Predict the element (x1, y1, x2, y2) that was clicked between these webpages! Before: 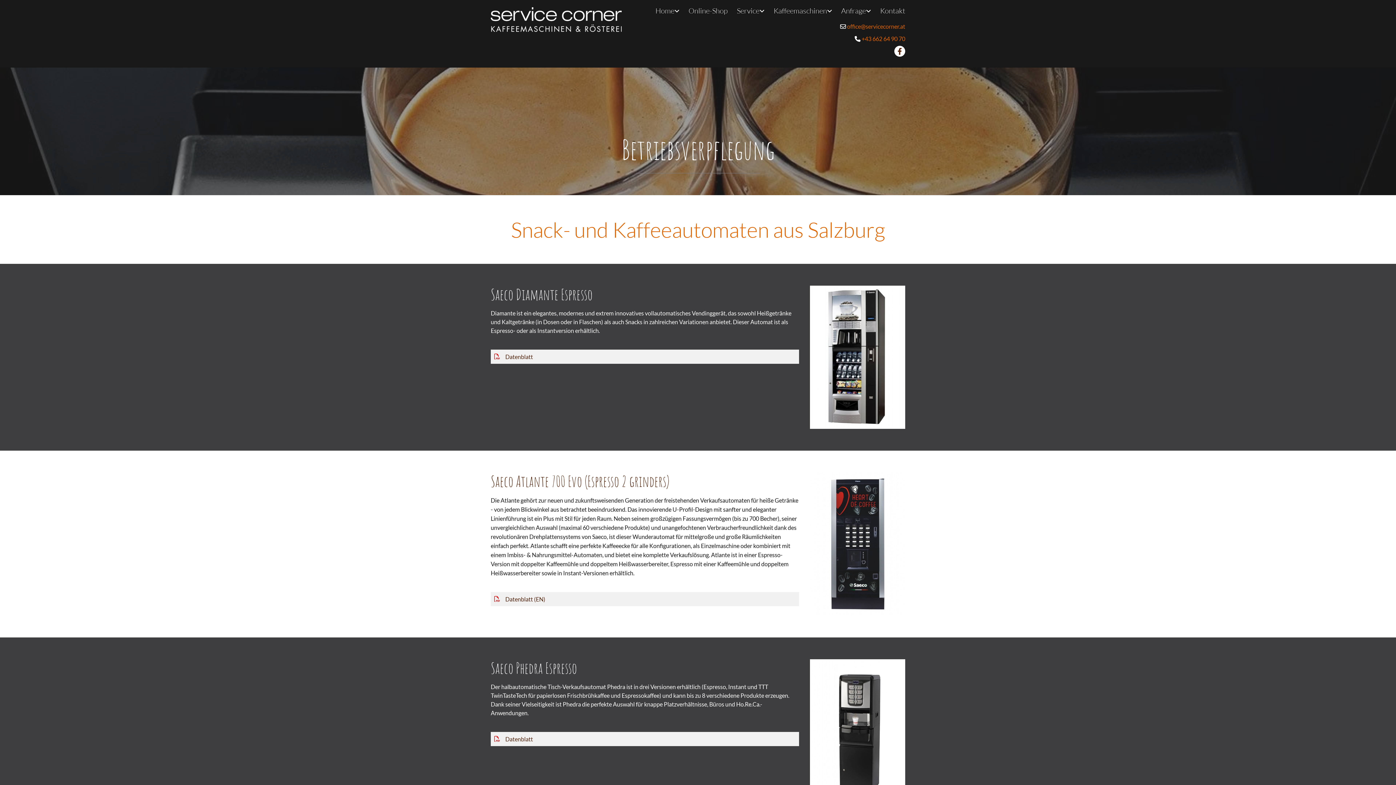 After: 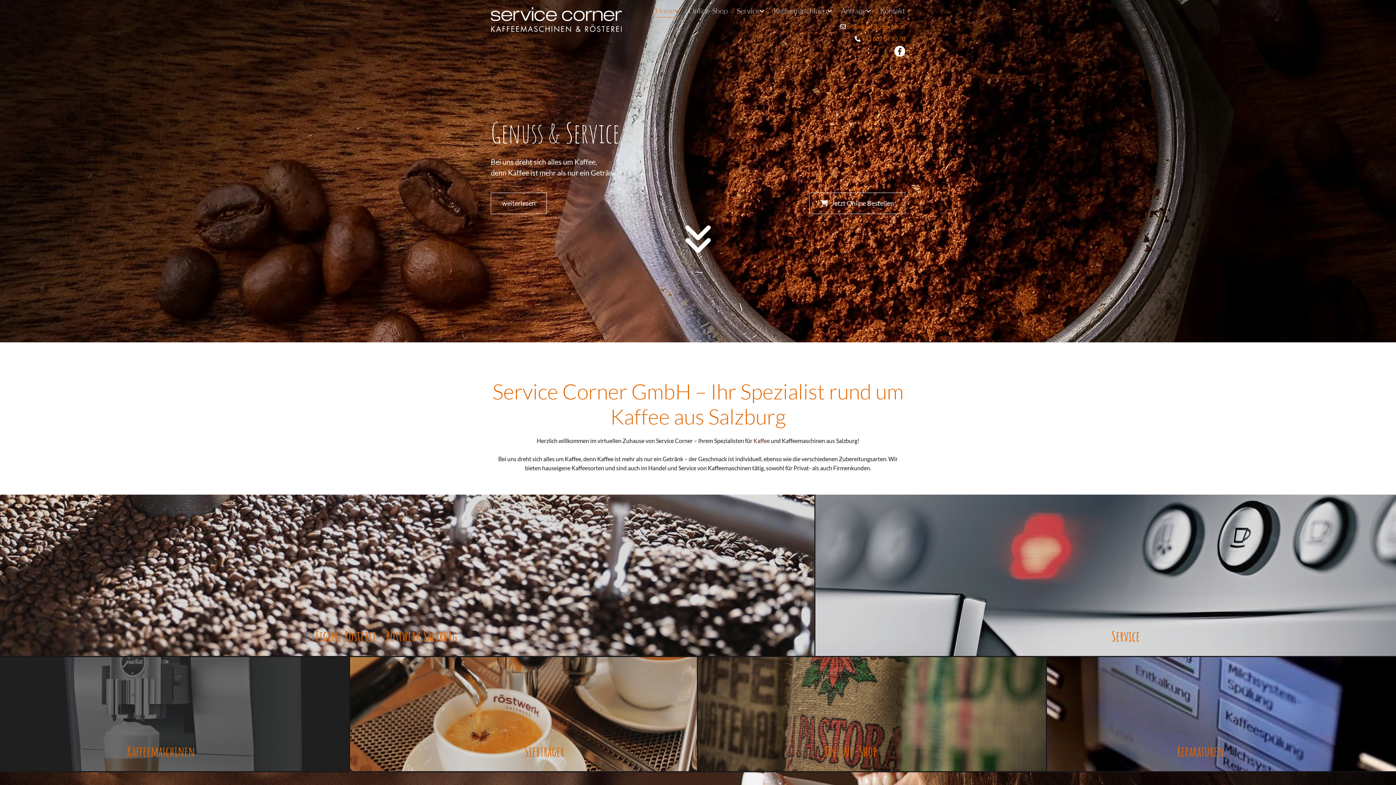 Action: bbox: (646, 7, 679, 17) label: Home